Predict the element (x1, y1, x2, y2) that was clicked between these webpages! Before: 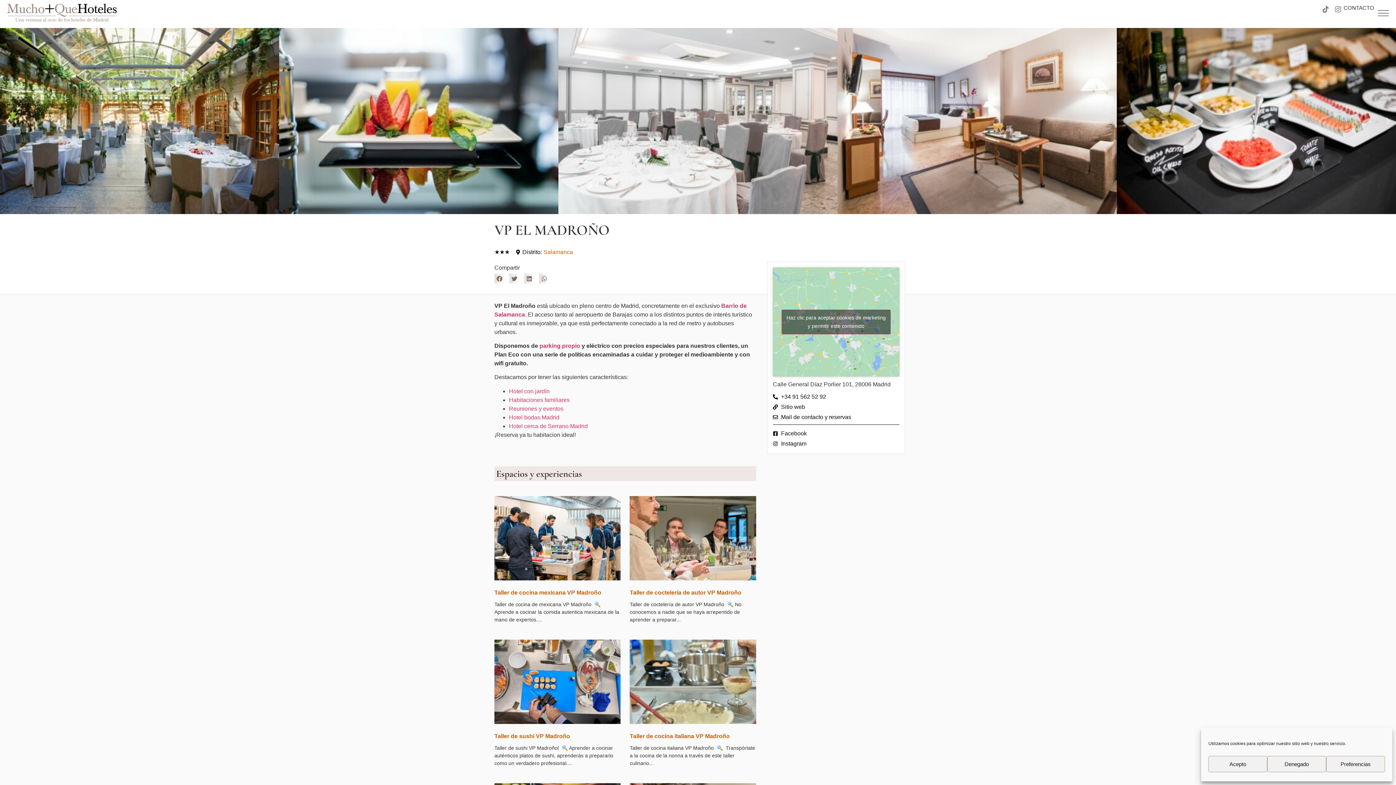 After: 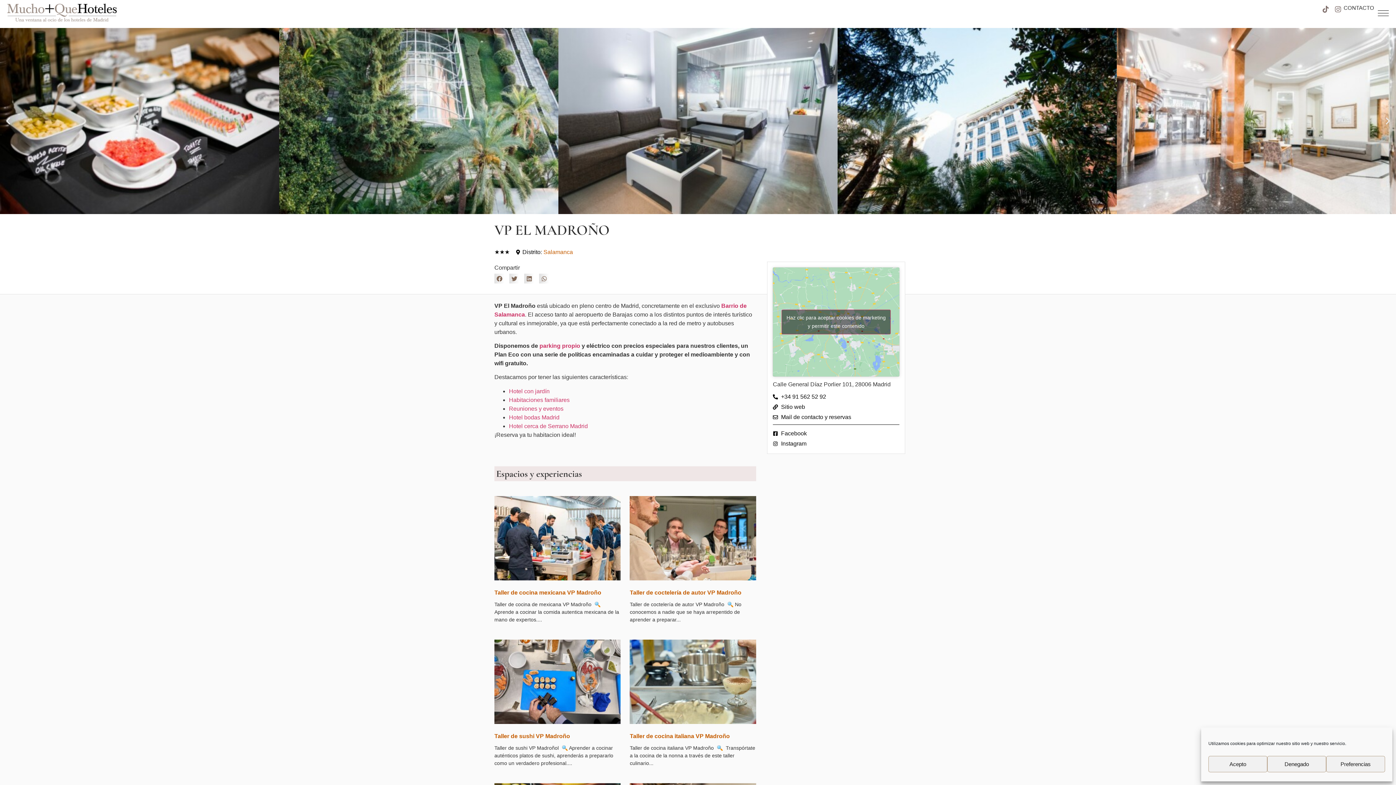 Action: bbox: (773, 429, 899, 438) label: Facebook